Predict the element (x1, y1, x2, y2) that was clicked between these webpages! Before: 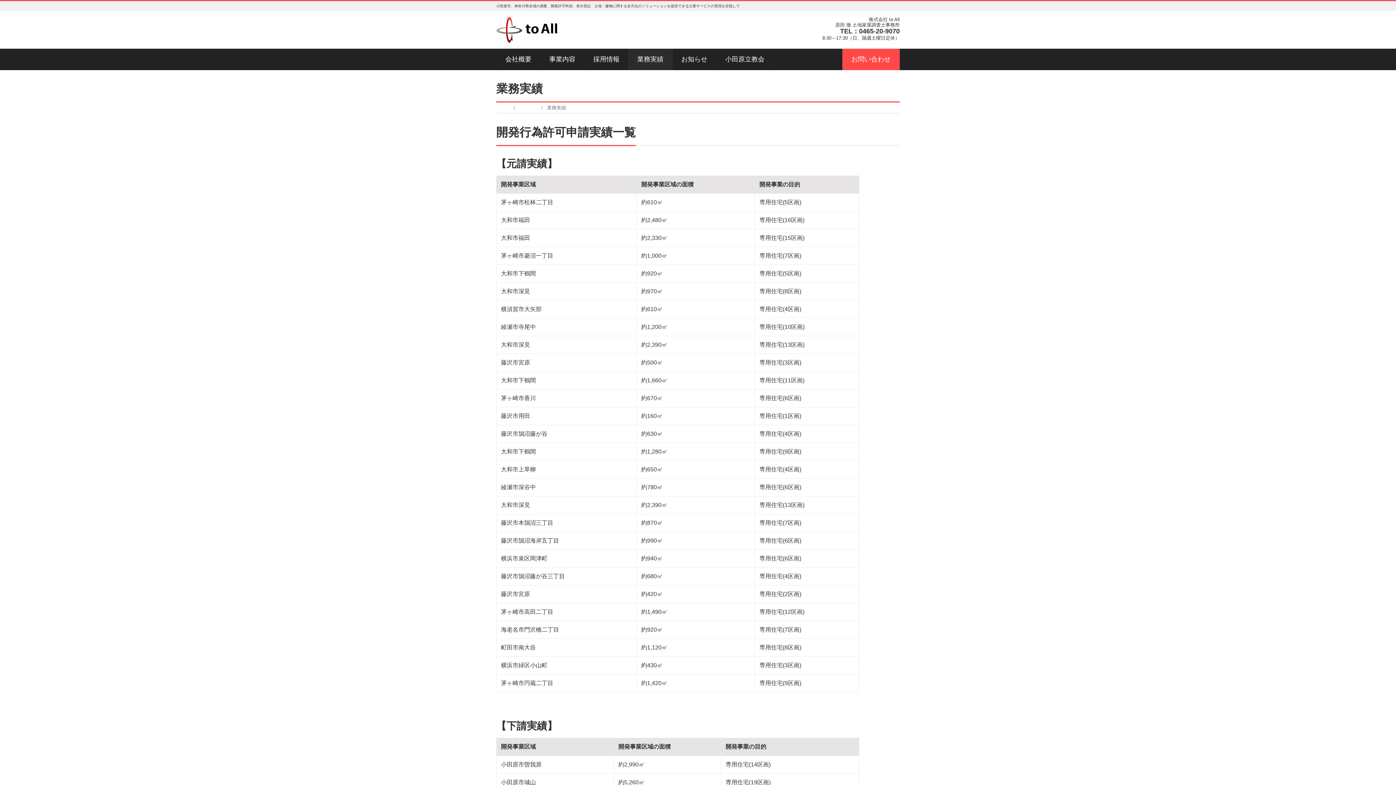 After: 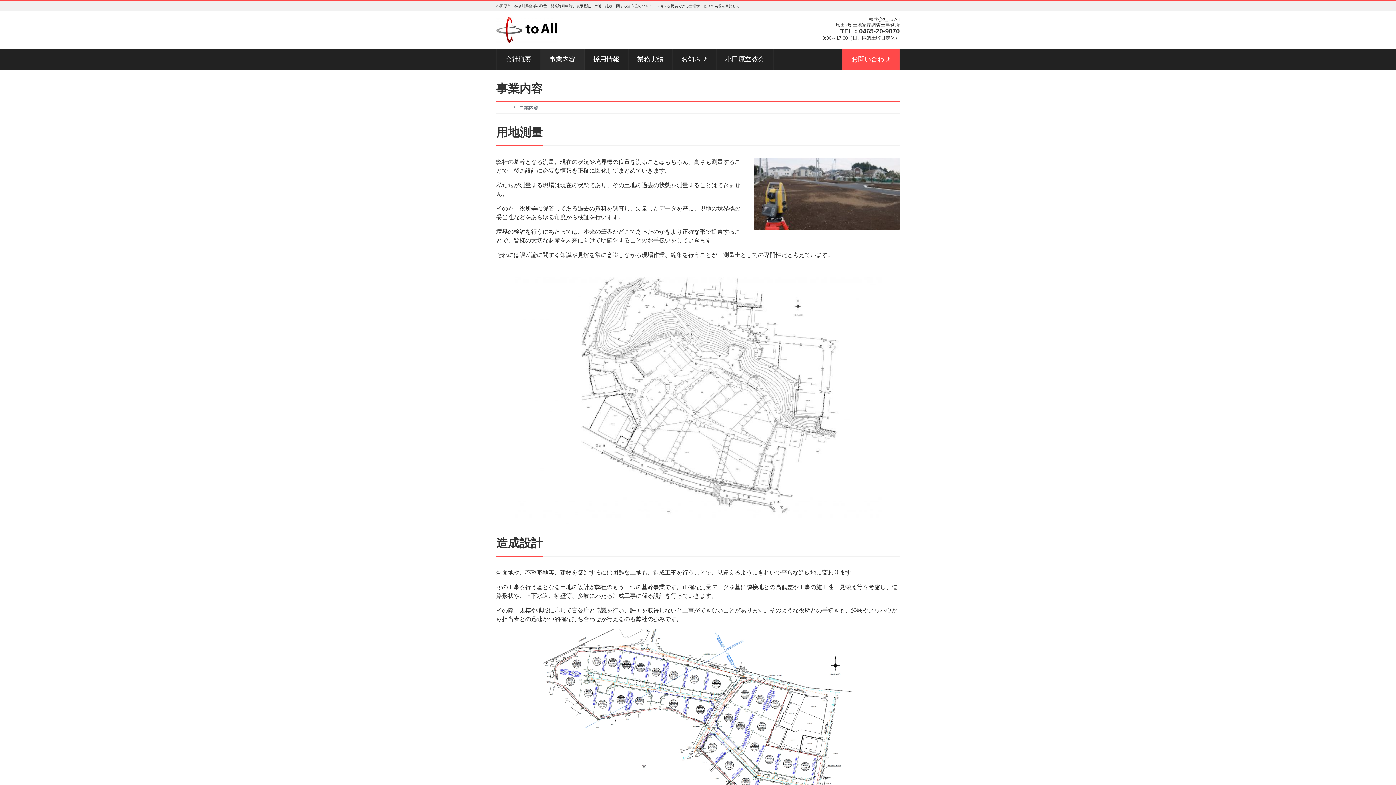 Action: bbox: (540, 48, 584, 70) label: 事業内容